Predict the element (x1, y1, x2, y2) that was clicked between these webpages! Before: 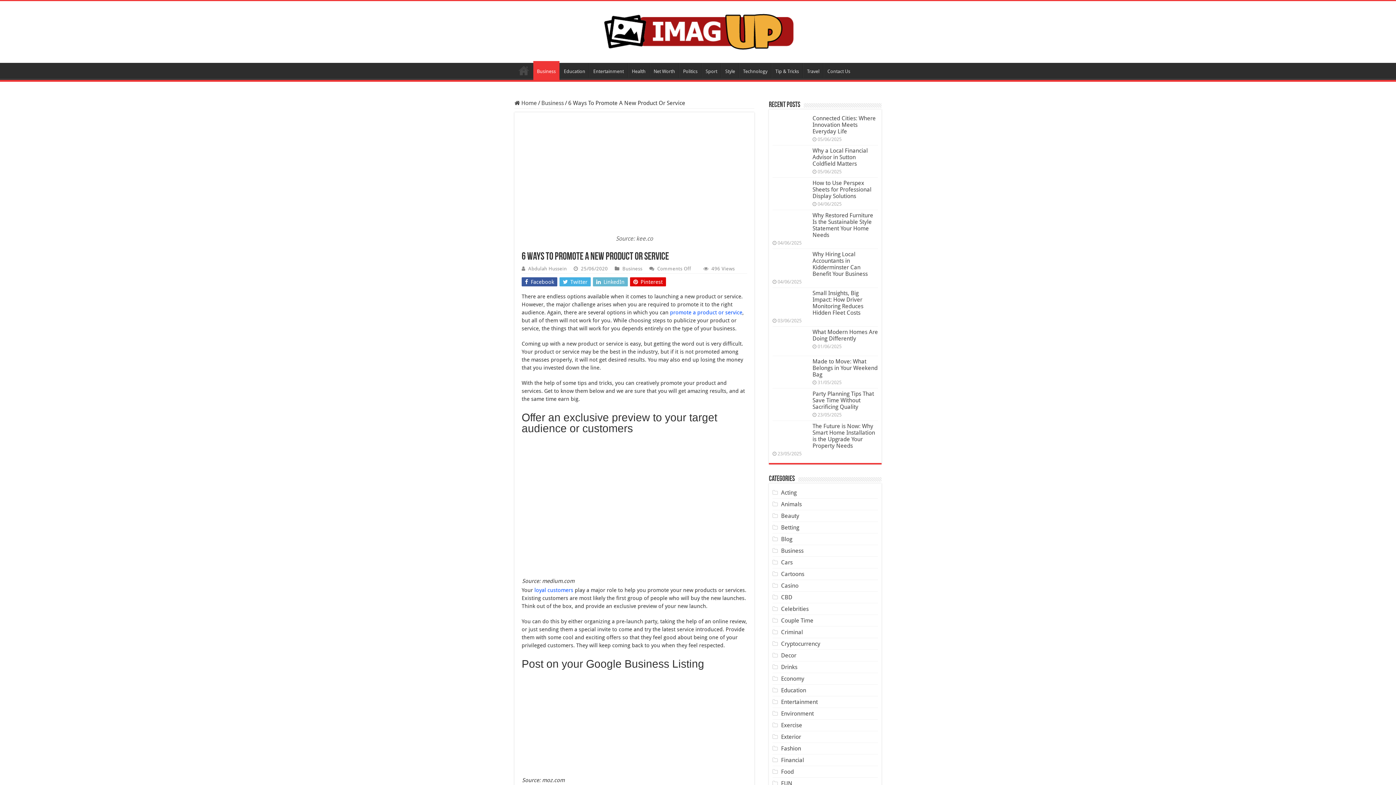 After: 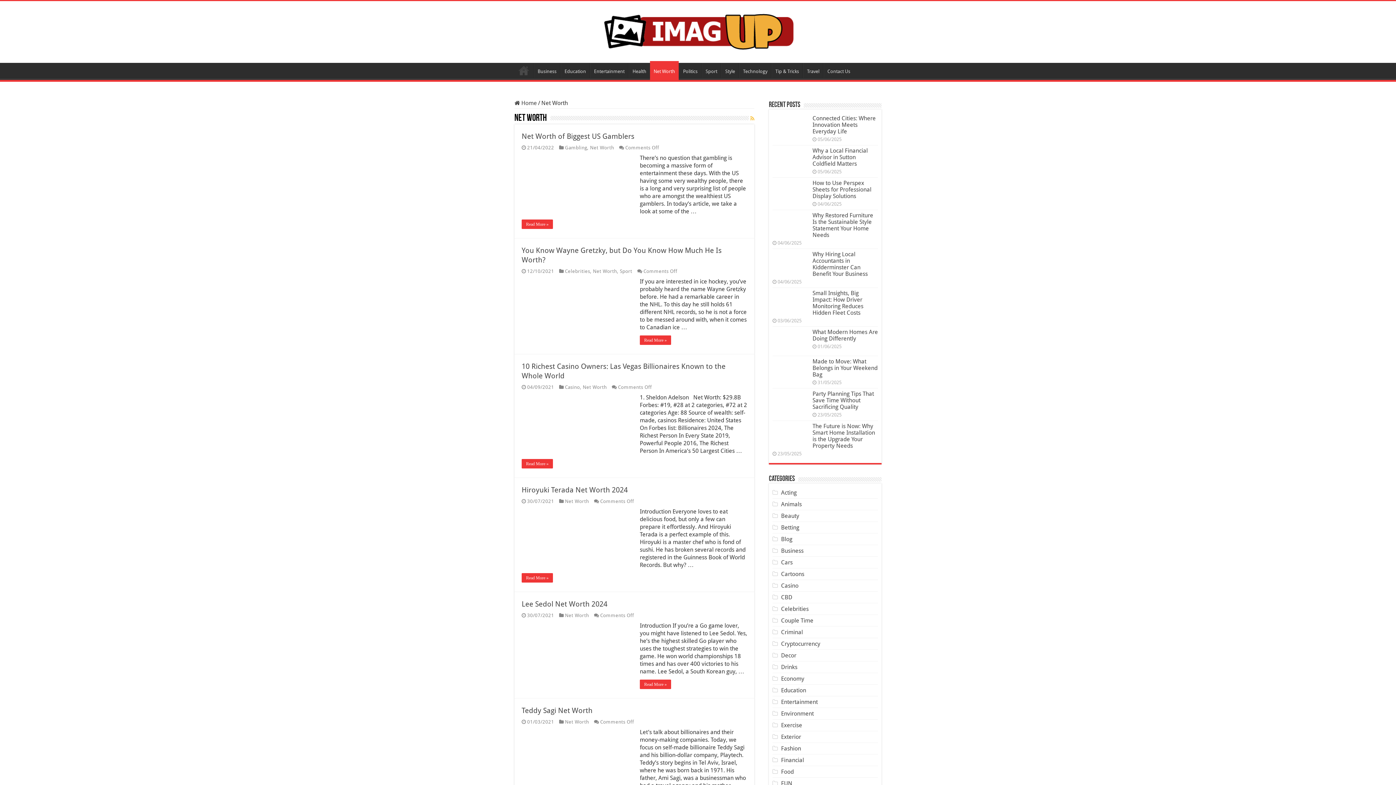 Action: bbox: (649, 62, 678, 78) label: Net Worth